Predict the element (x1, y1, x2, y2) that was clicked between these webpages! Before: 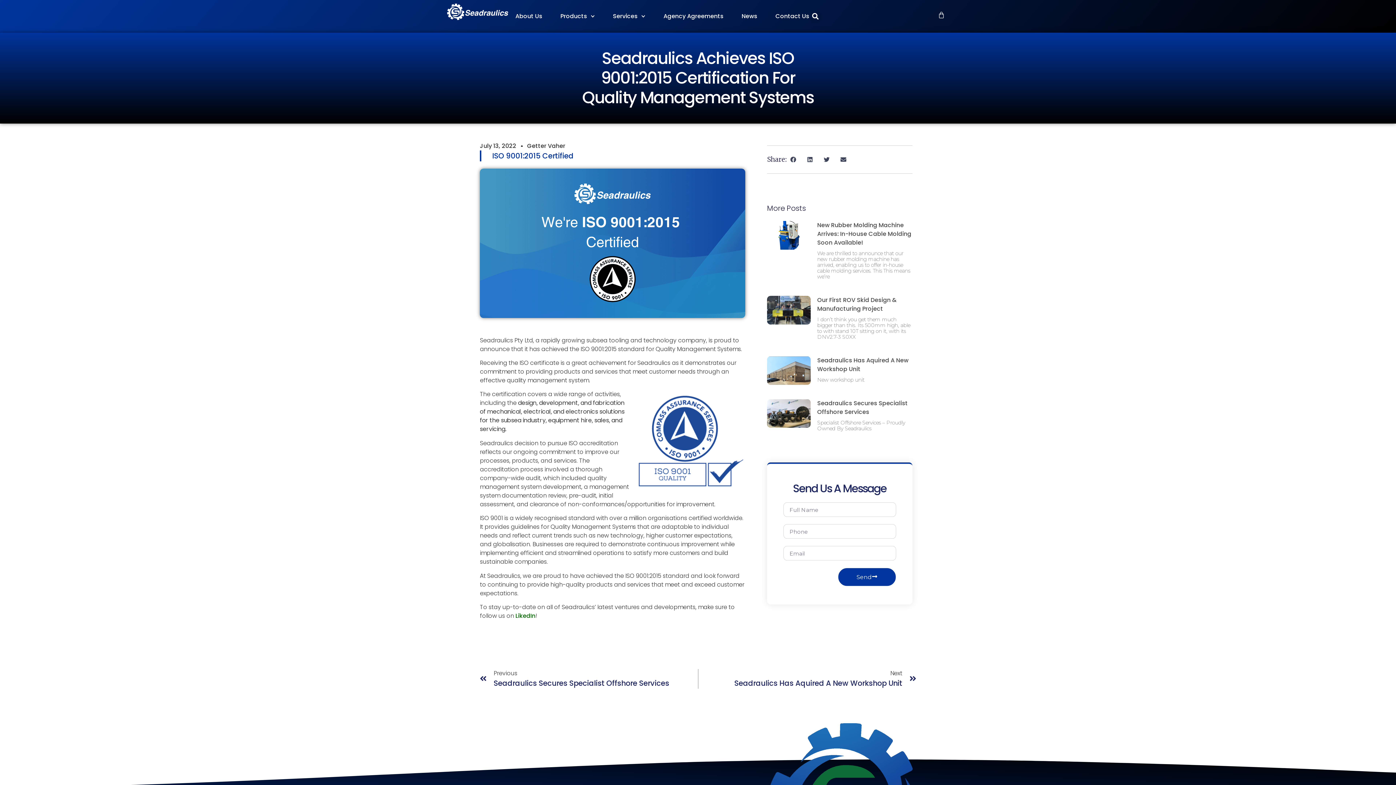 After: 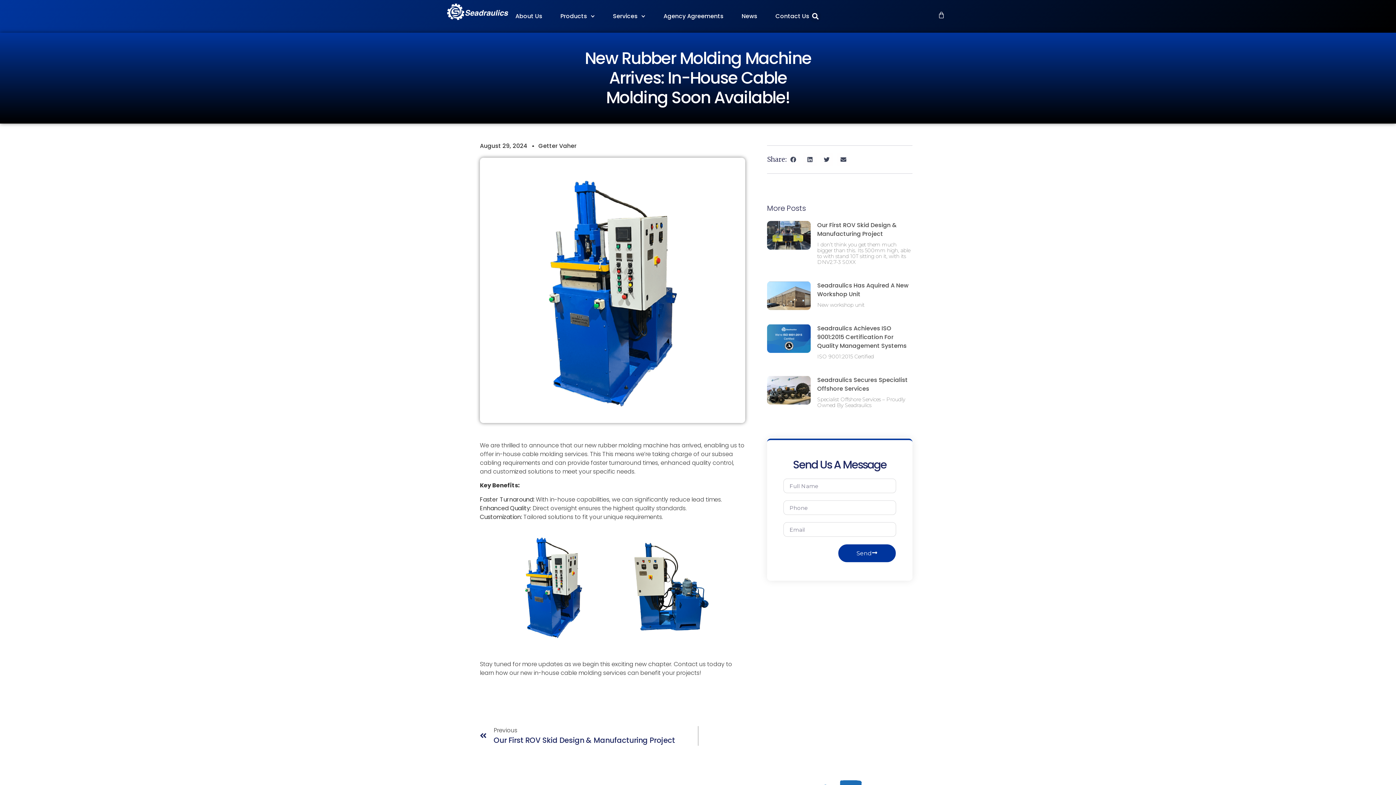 Action: bbox: (767, 221, 810, 283)